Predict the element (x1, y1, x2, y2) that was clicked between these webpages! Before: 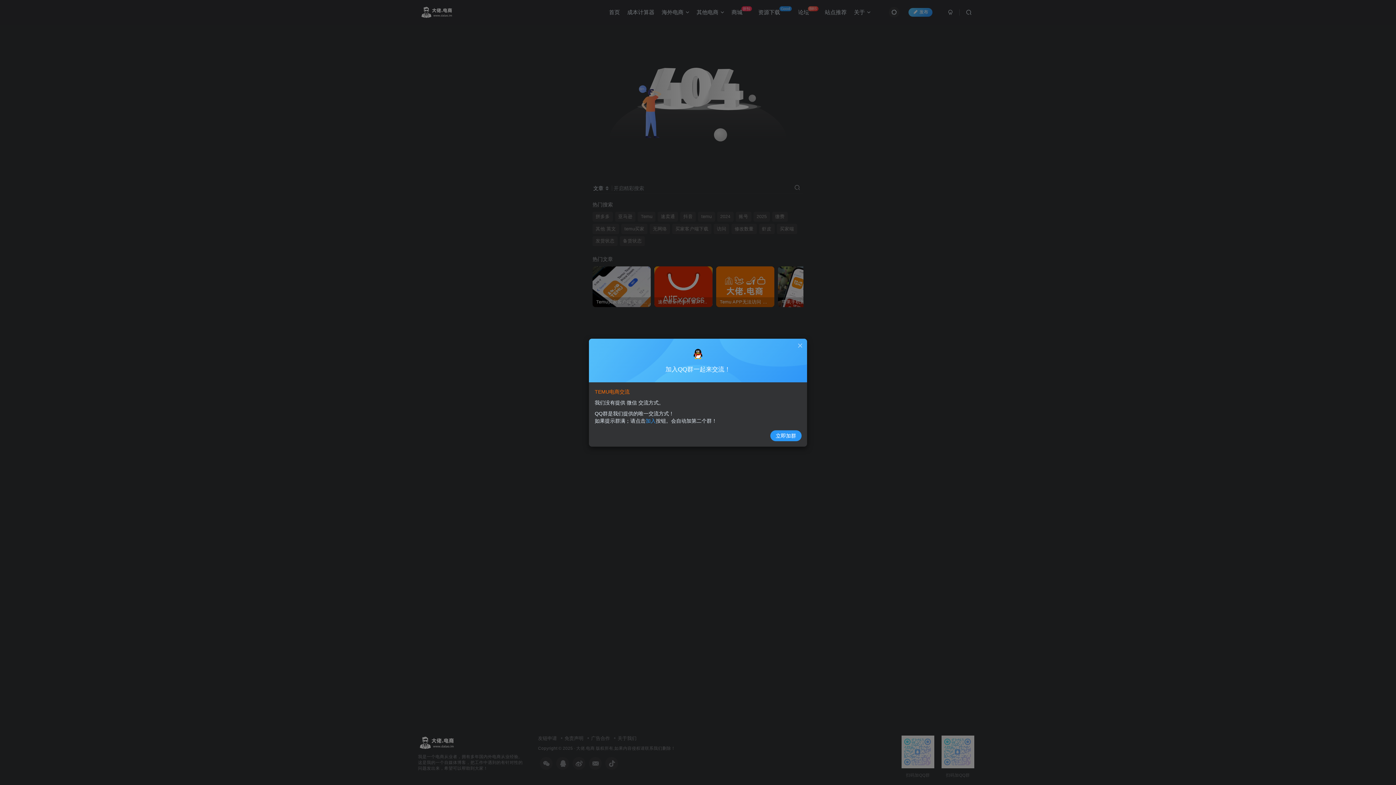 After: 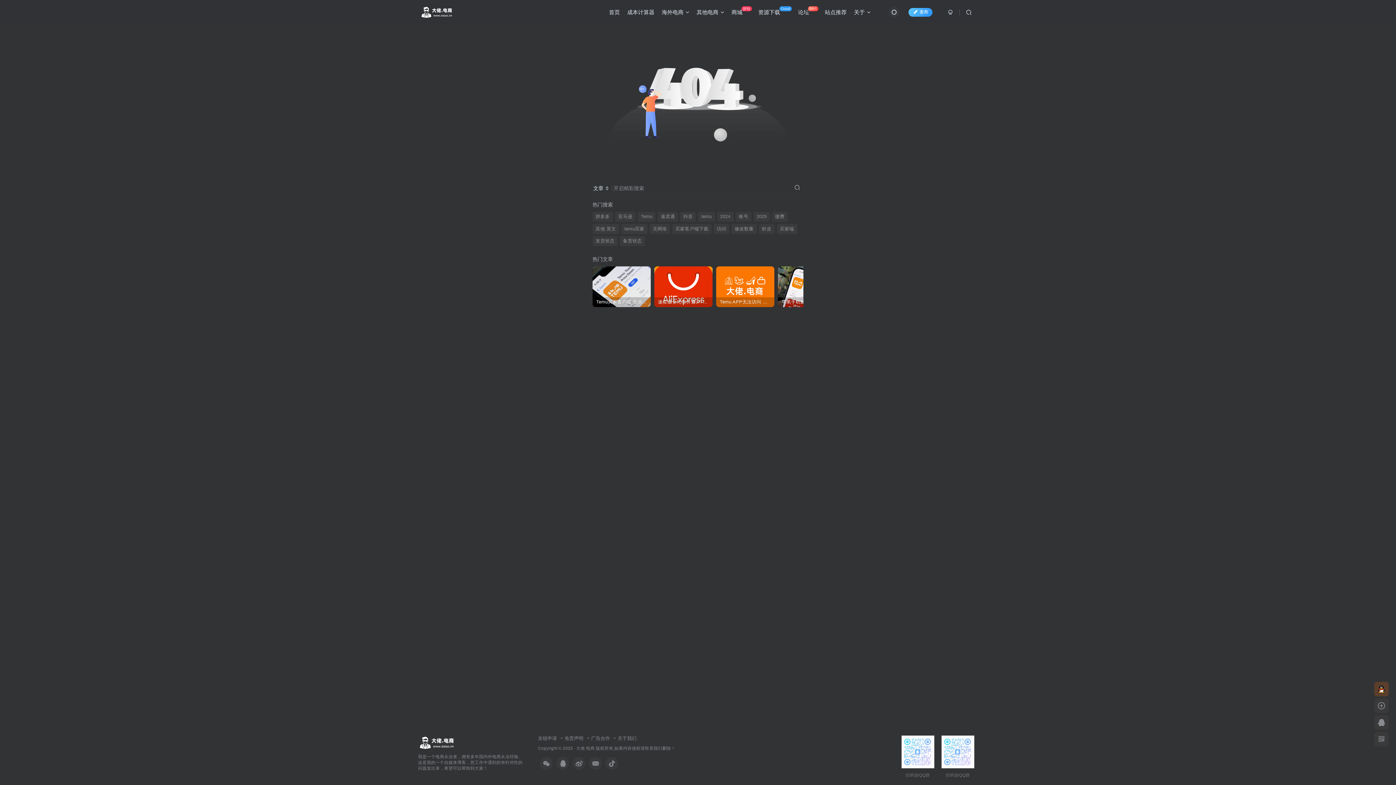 Action: bbox: (797, 342, 803, 349)